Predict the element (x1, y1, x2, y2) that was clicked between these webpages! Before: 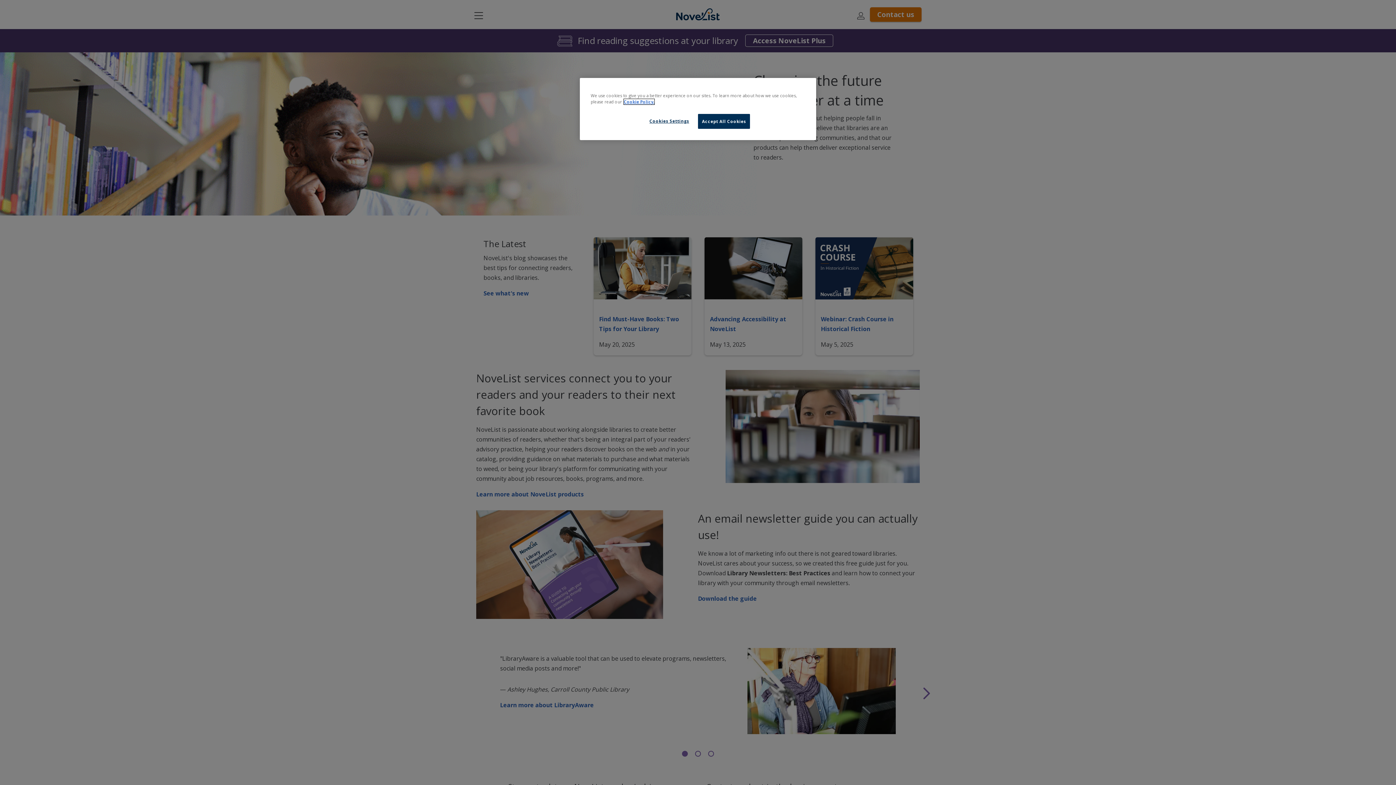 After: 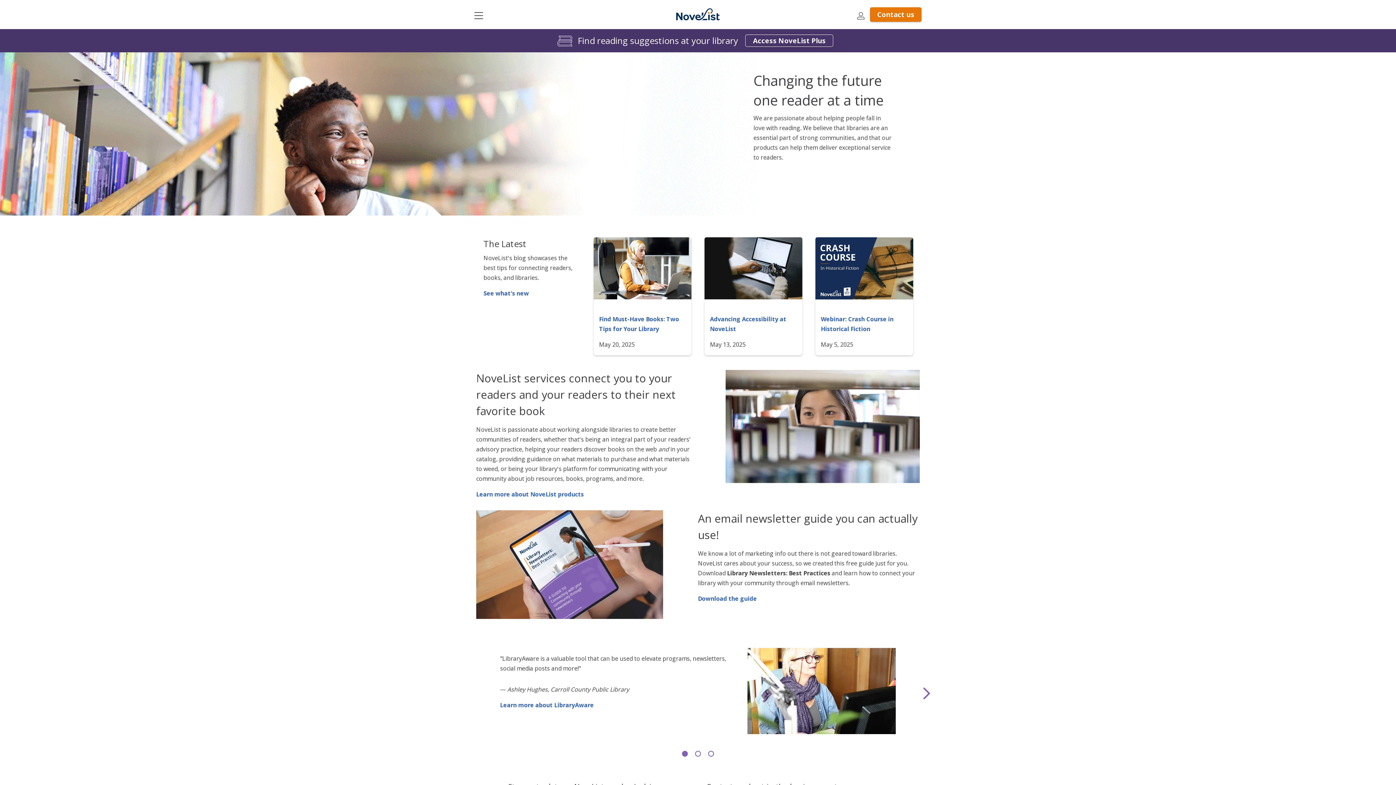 Action: bbox: (698, 114, 750, 128) label: Accept All Cookies